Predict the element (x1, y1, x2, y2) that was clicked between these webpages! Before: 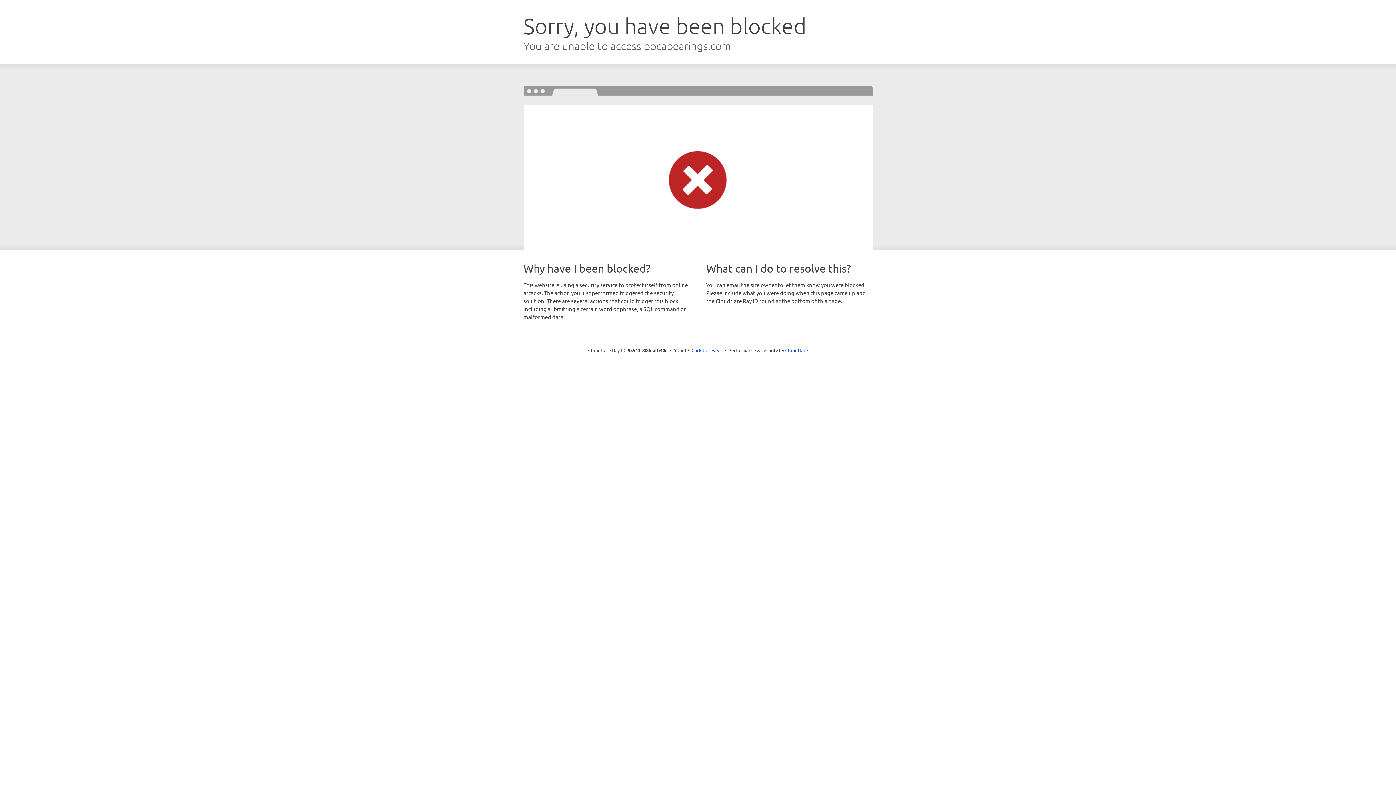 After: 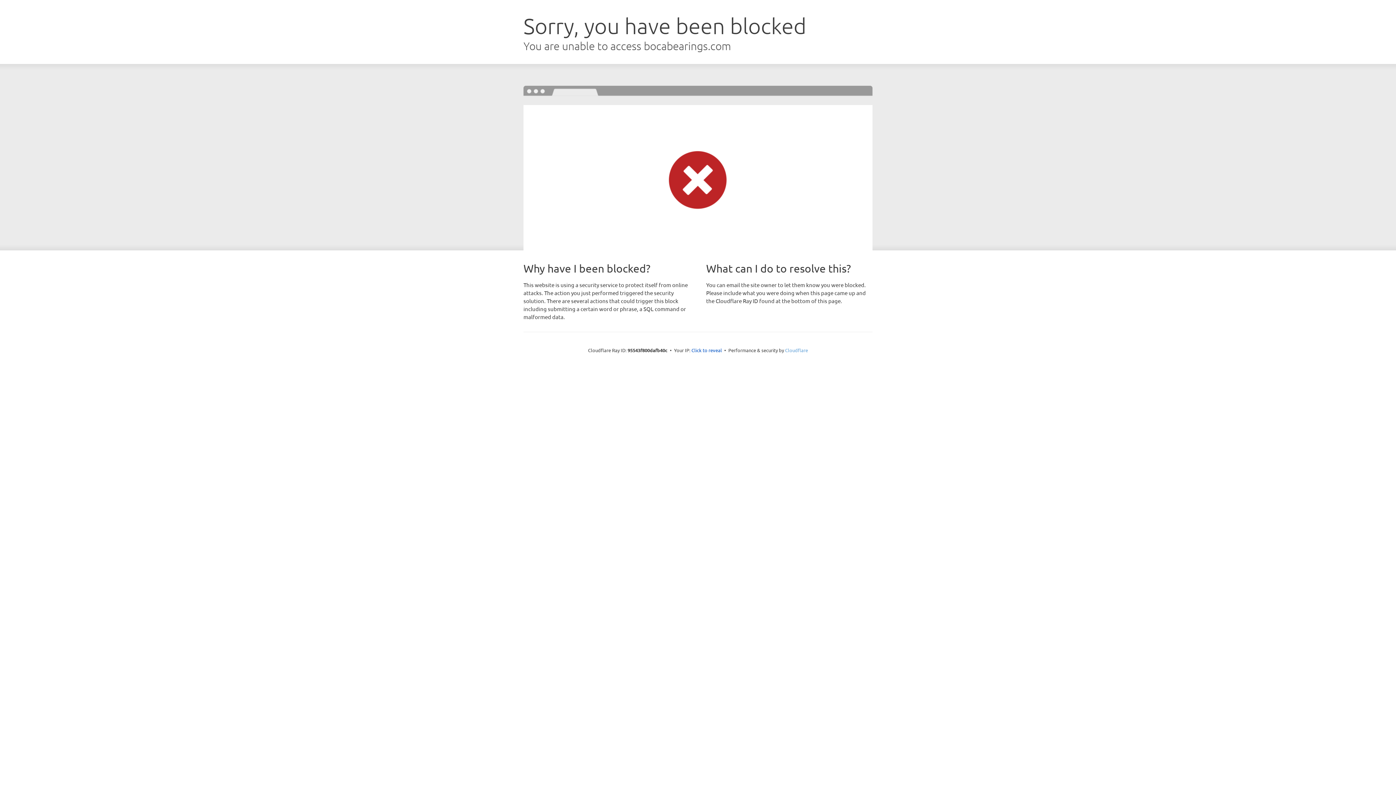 Action: bbox: (785, 347, 808, 353) label: Cloudflare